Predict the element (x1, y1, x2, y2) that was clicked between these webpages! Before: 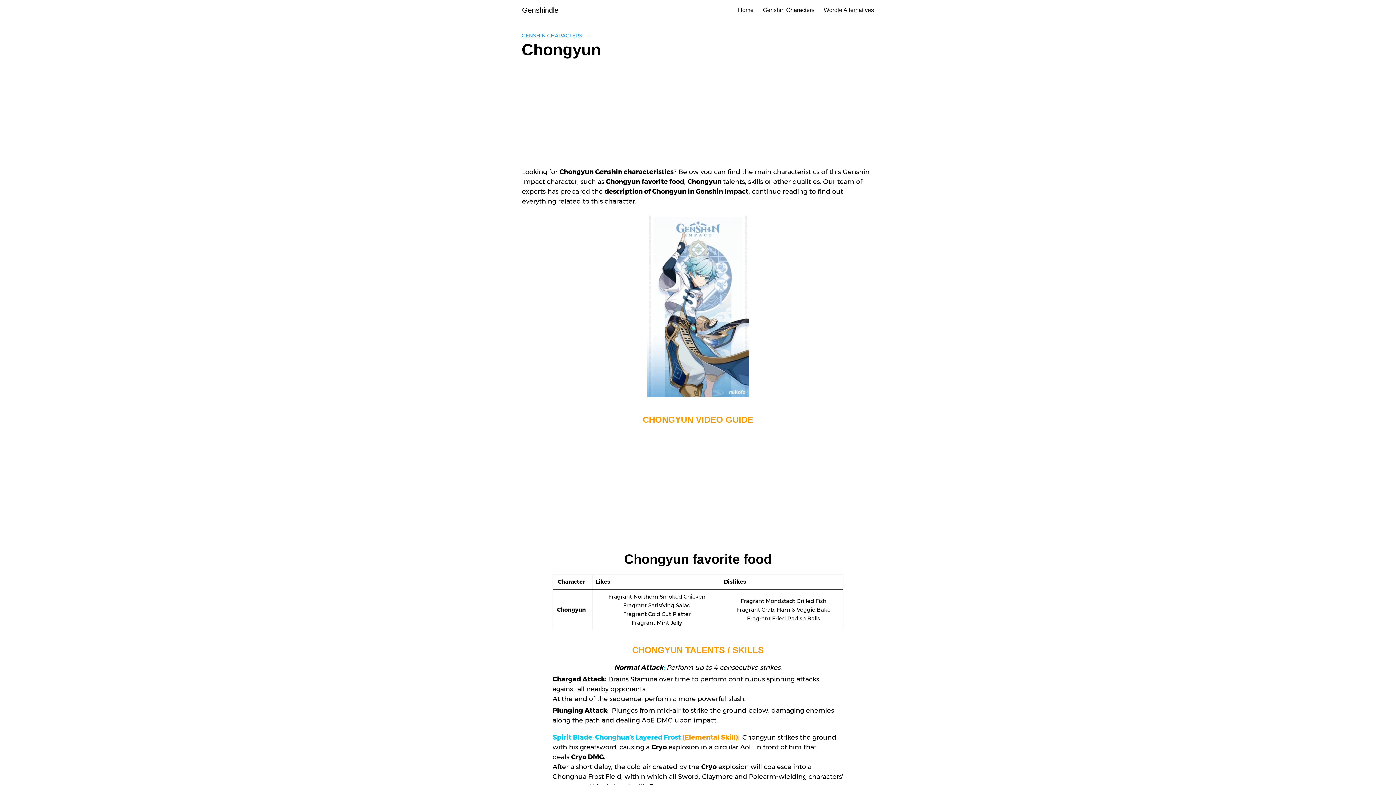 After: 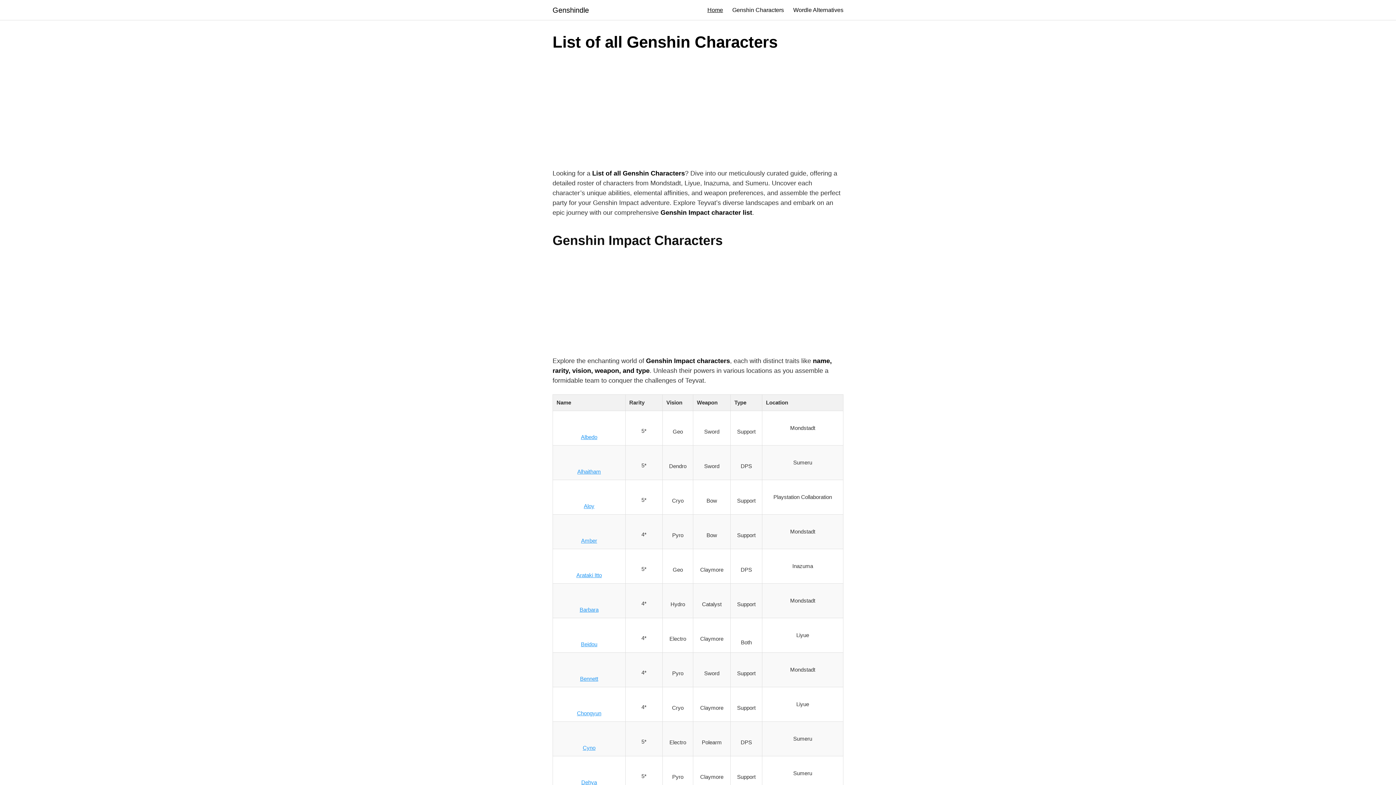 Action: bbox: (738, 6, 753, 13) label: Home